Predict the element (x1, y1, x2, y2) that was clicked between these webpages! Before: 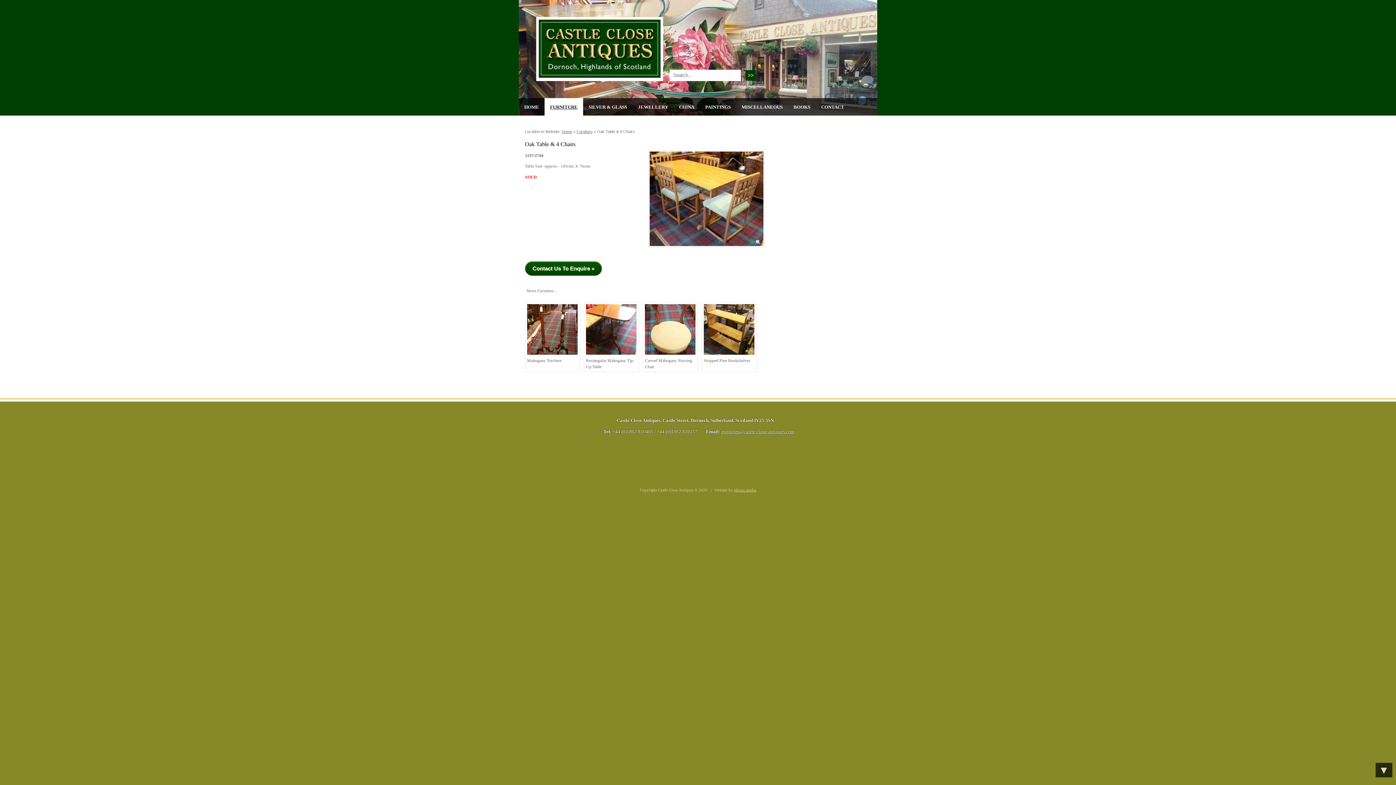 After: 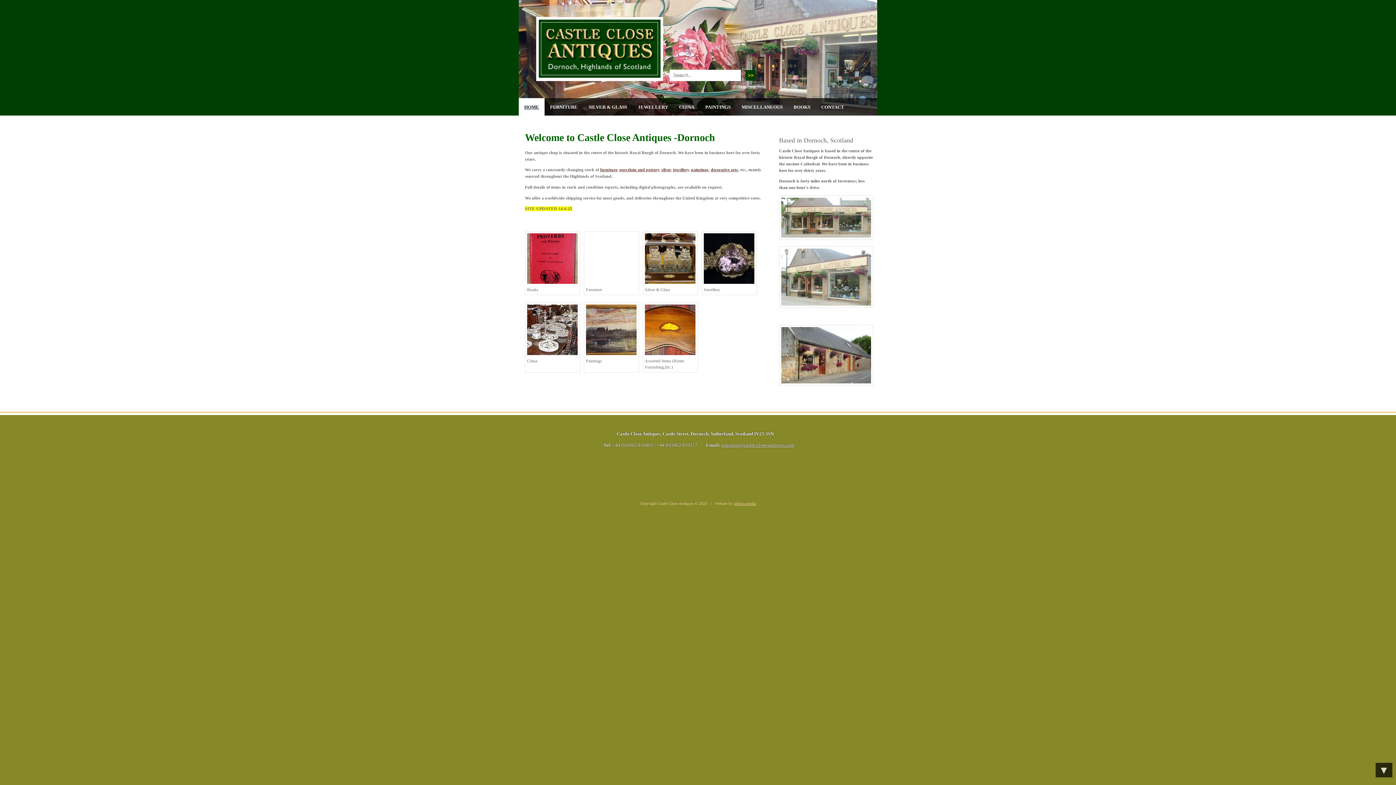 Action: bbox: (518, 98, 544, 115) label: HOME